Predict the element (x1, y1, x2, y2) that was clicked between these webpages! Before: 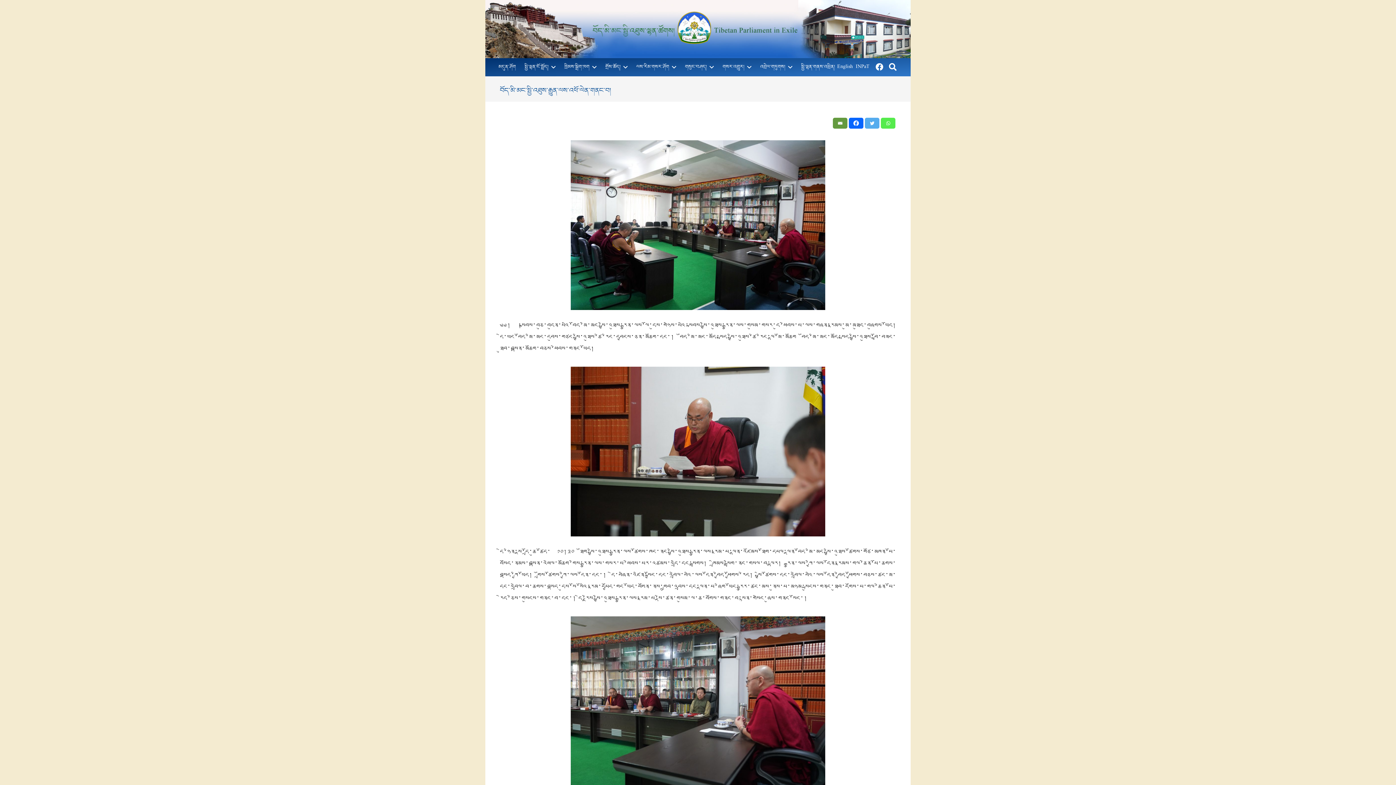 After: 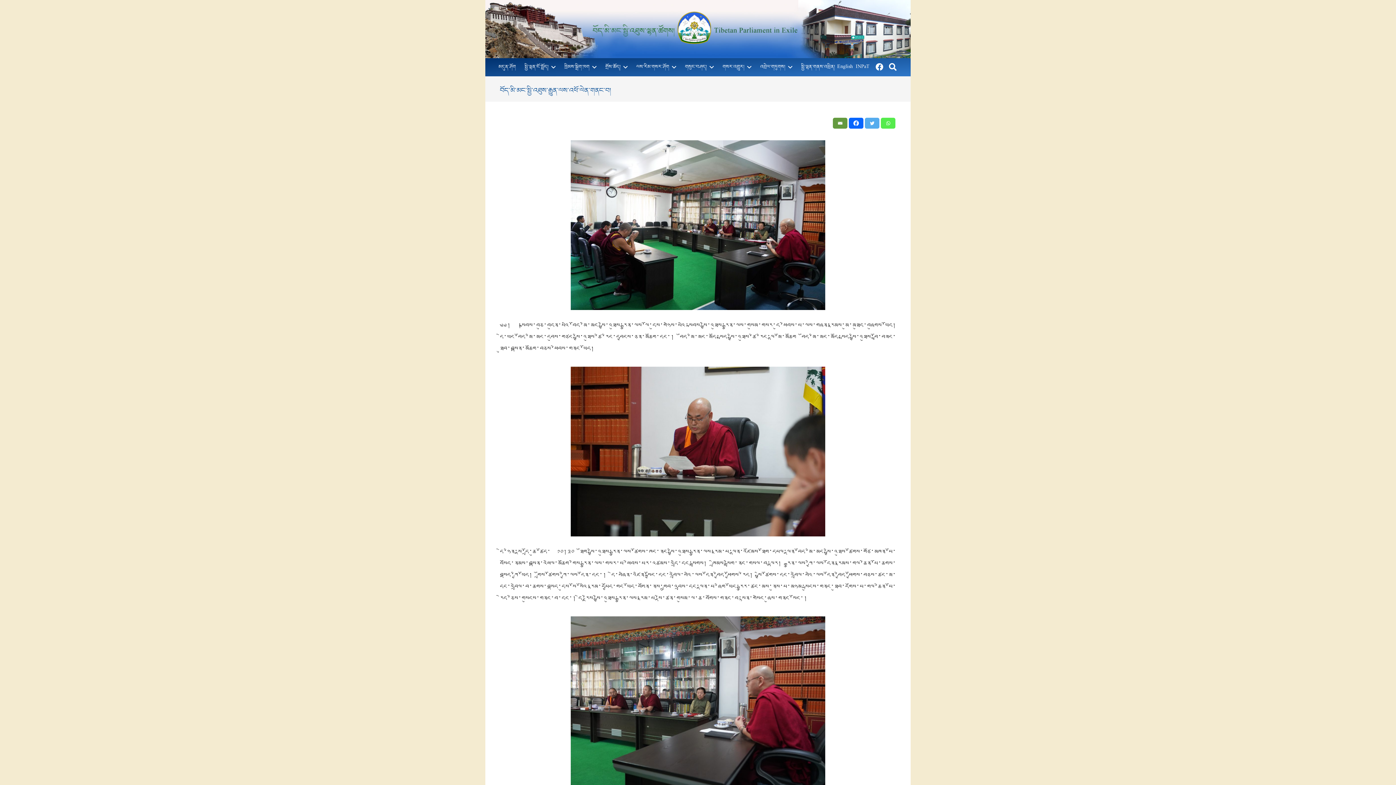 Action: bbox: (855, 63, 869, 71) label: INPaT